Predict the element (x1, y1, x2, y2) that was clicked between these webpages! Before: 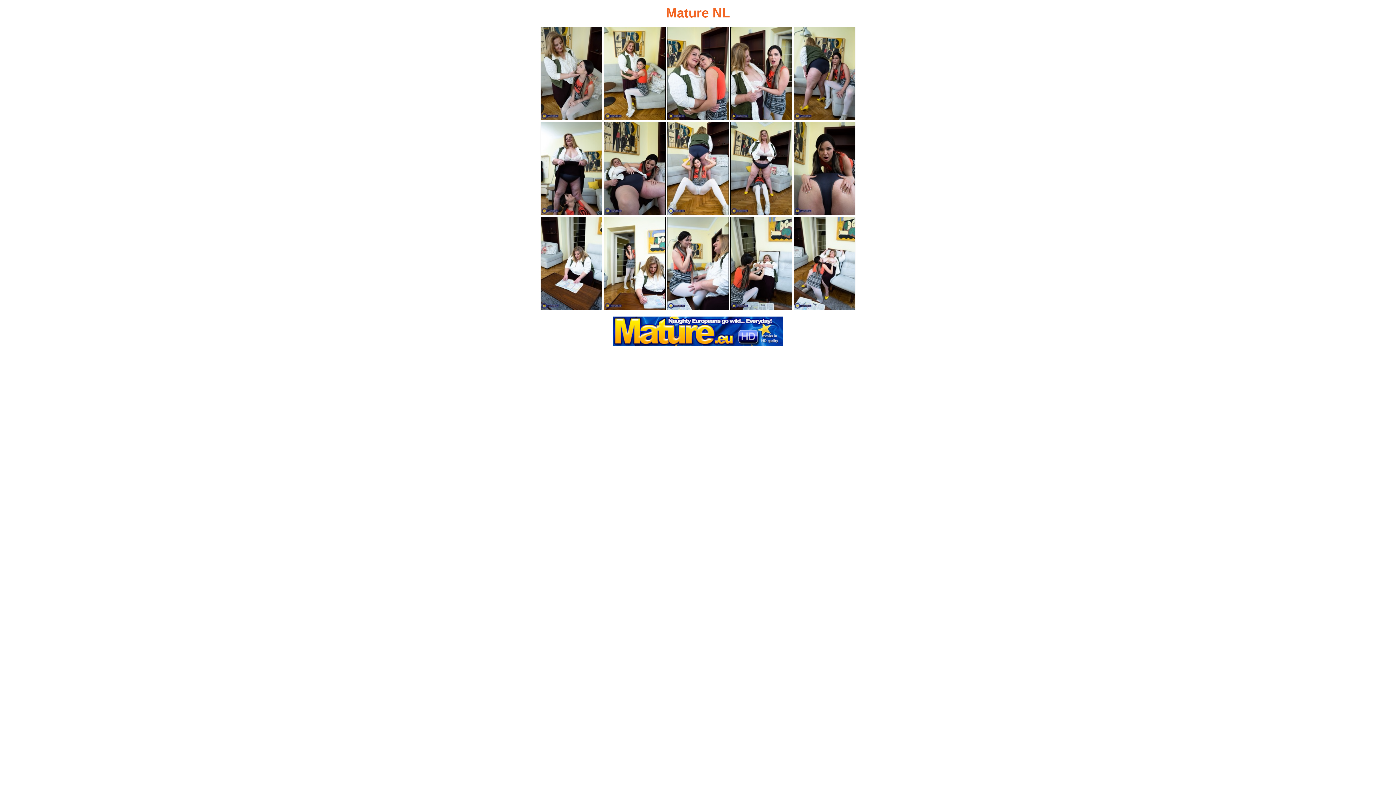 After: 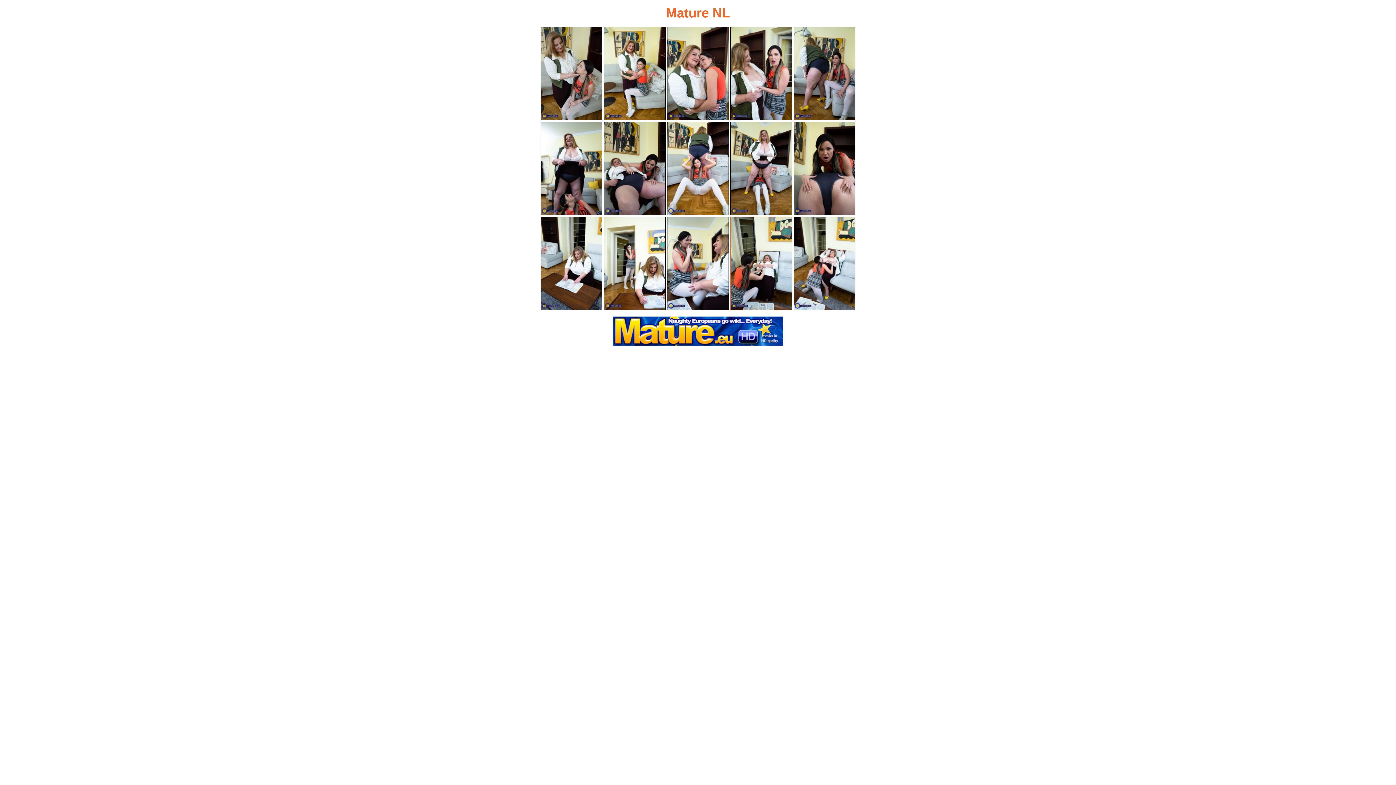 Action: bbox: (730, 216, 792, 310)